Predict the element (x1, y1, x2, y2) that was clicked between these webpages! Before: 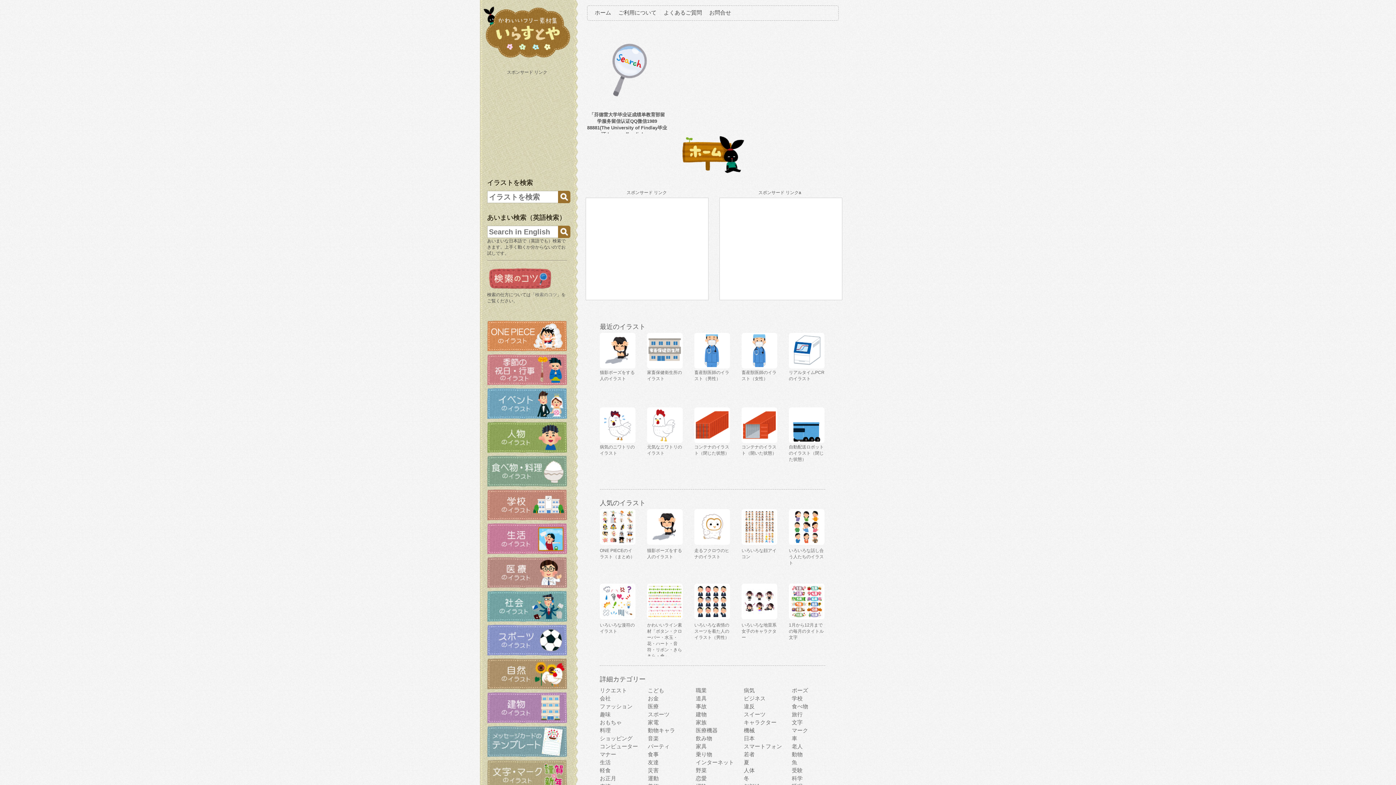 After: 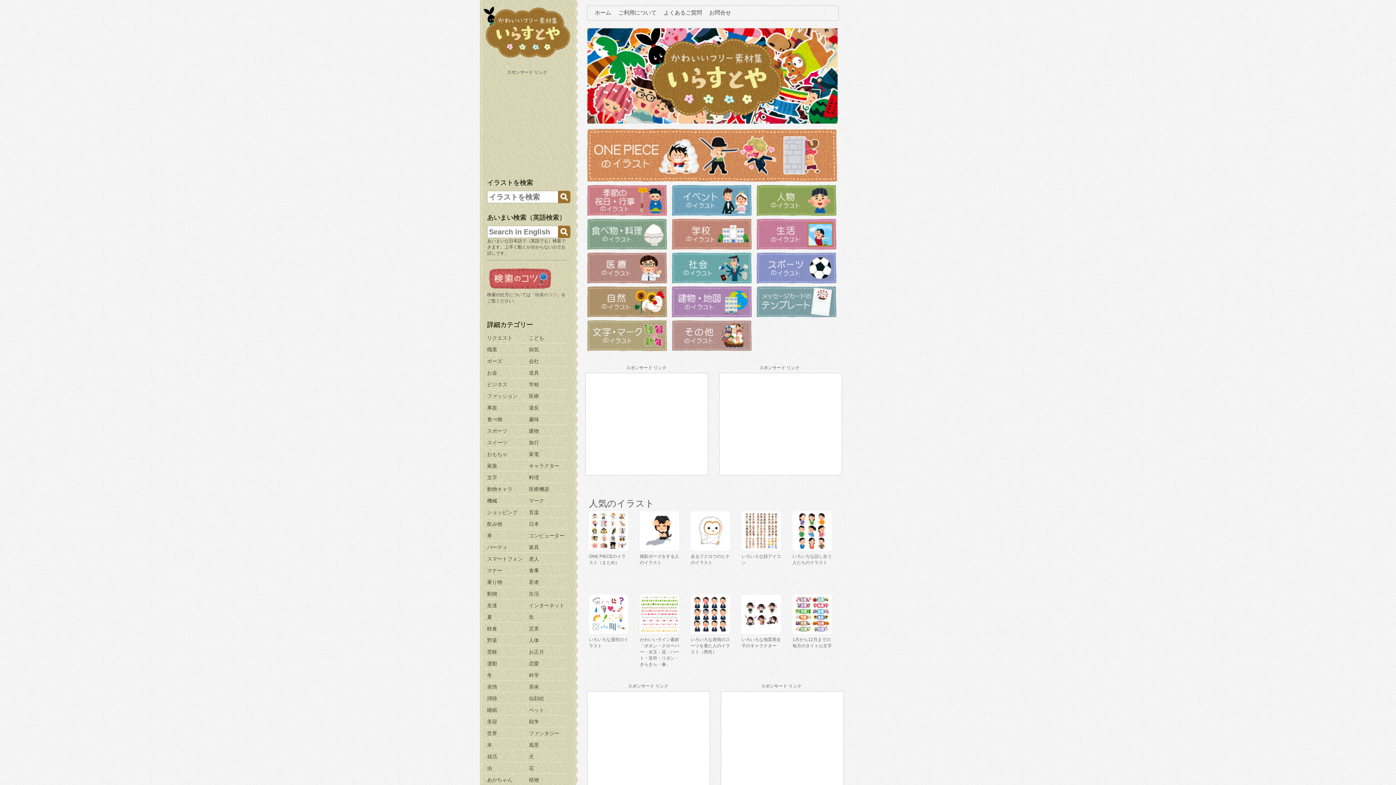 Action: label: ホーム bbox: (591, 5, 614, 20)